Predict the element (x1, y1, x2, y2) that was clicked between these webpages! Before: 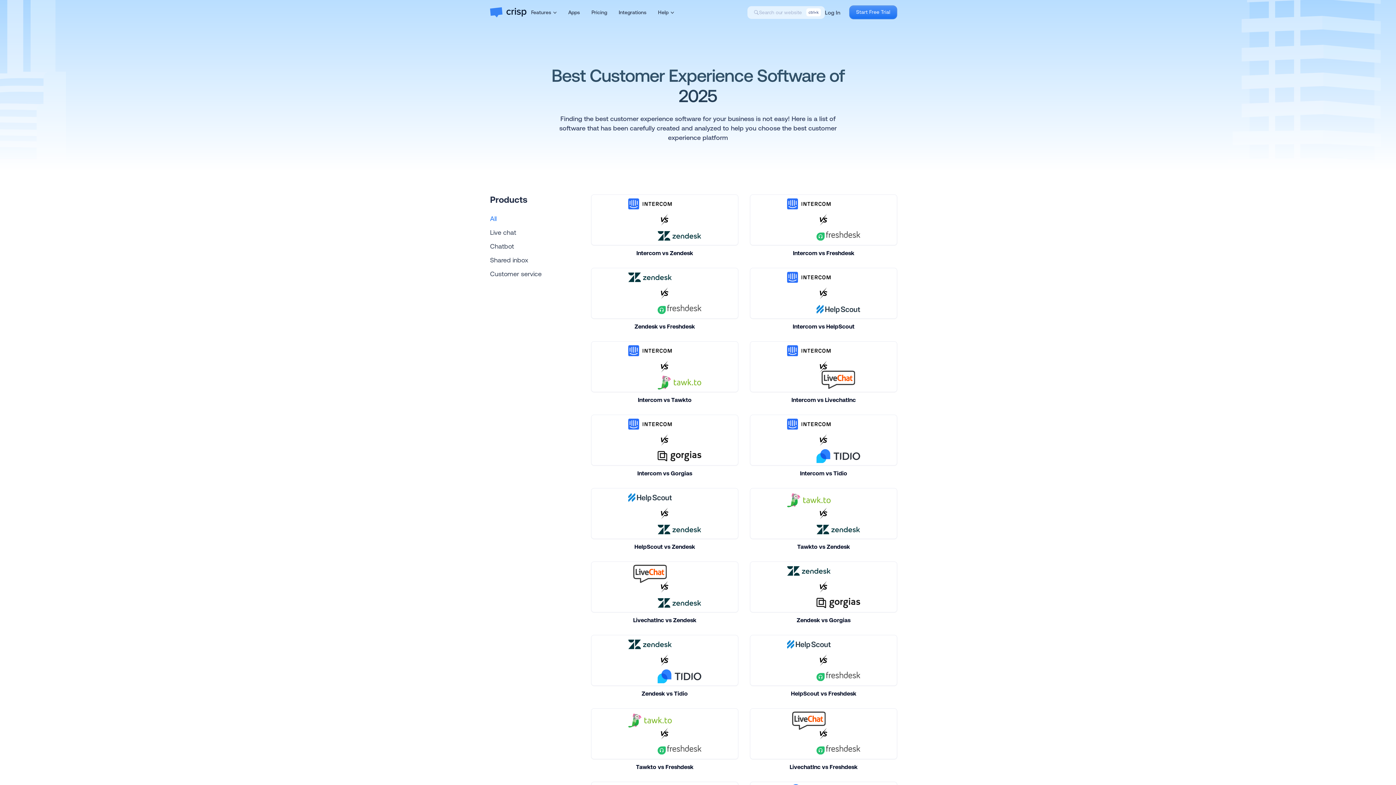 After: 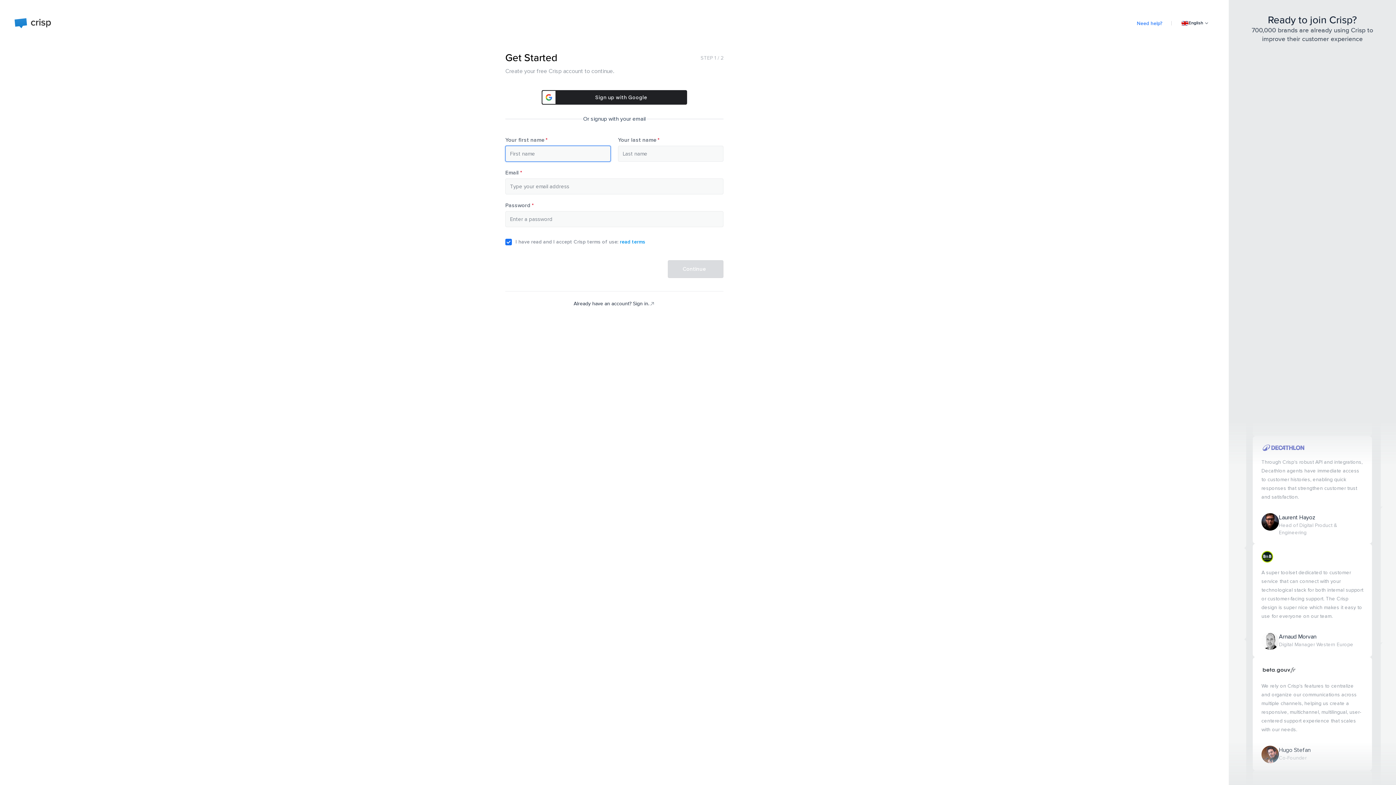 Action: bbox: (849, 5, 897, 19) label: Start Free Trial